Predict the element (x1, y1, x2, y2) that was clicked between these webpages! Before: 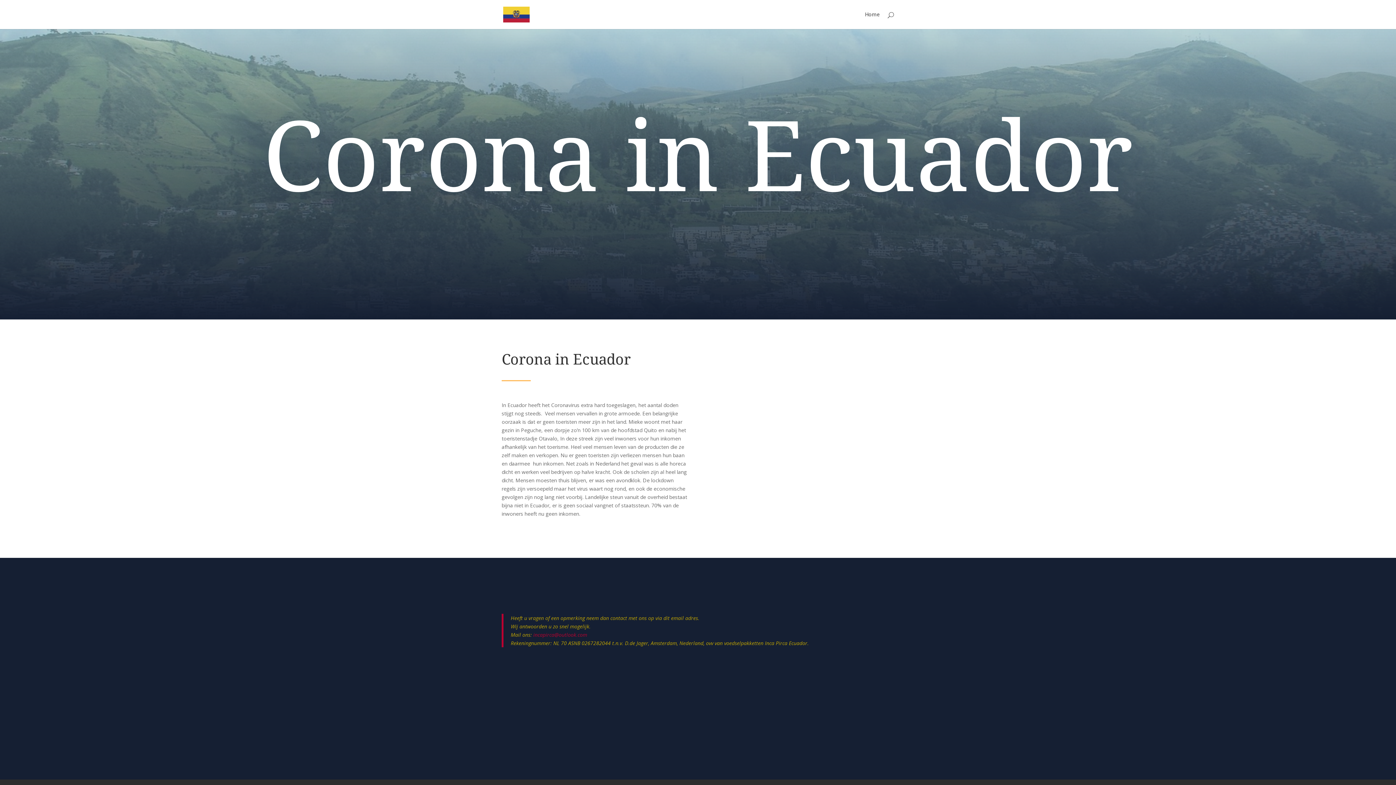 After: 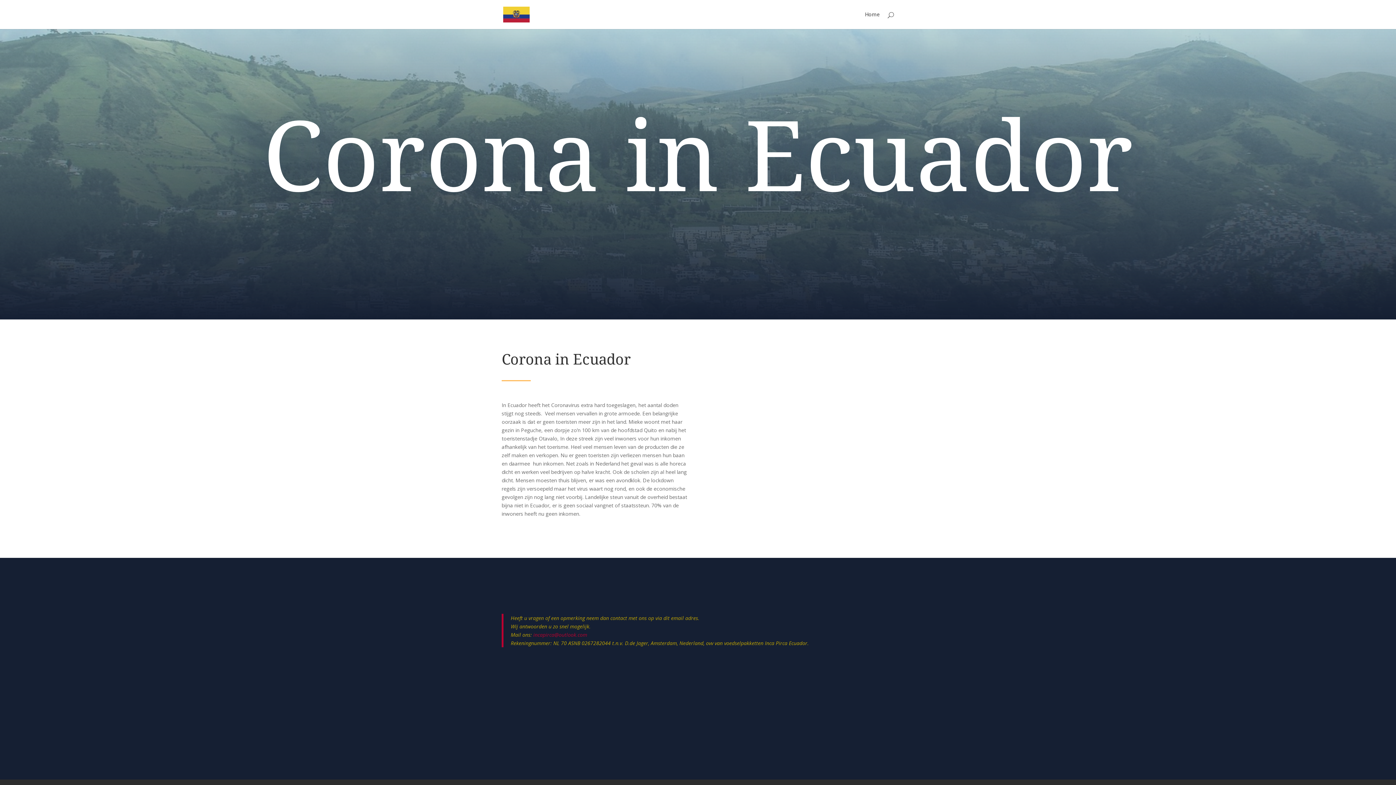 Action: bbox: (533, 631, 587, 638) label: incapirca@outlook.com